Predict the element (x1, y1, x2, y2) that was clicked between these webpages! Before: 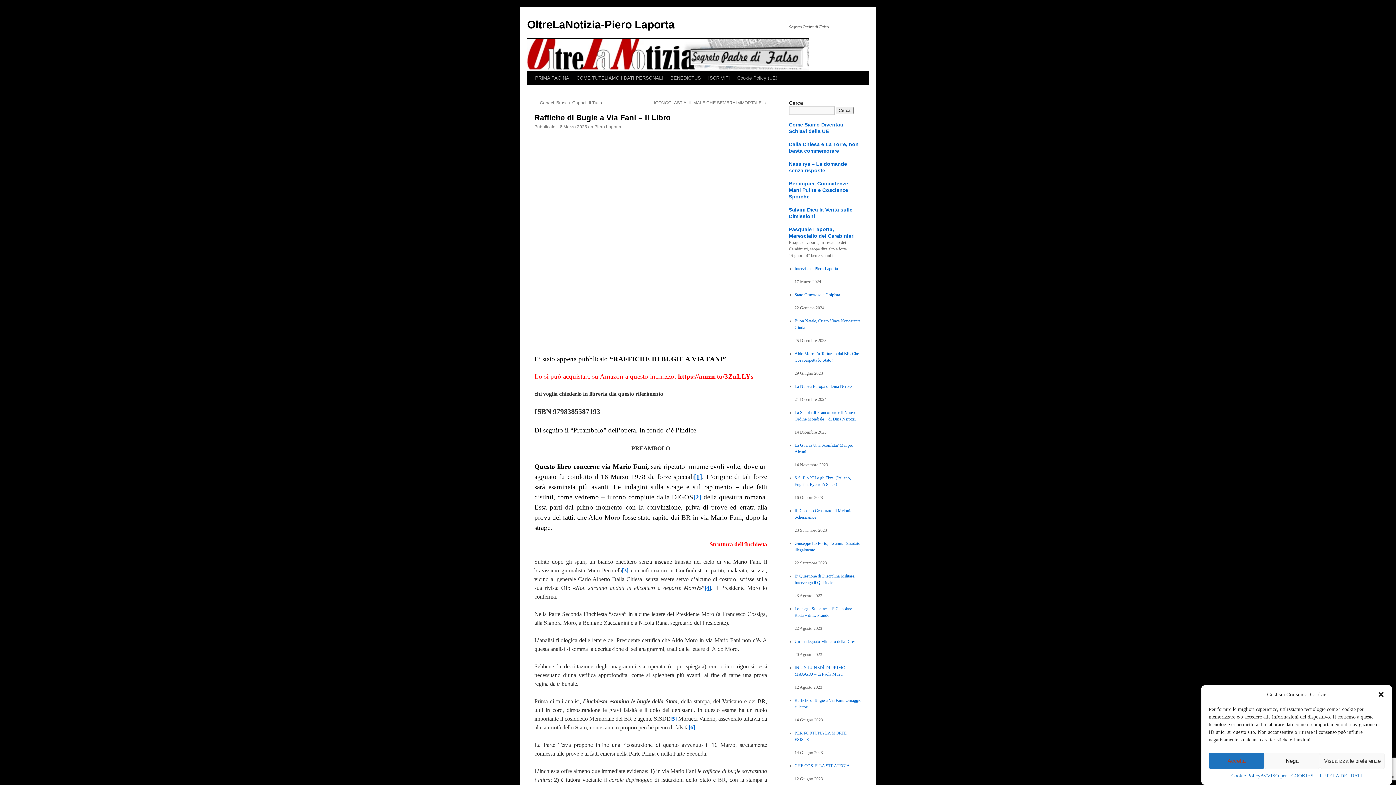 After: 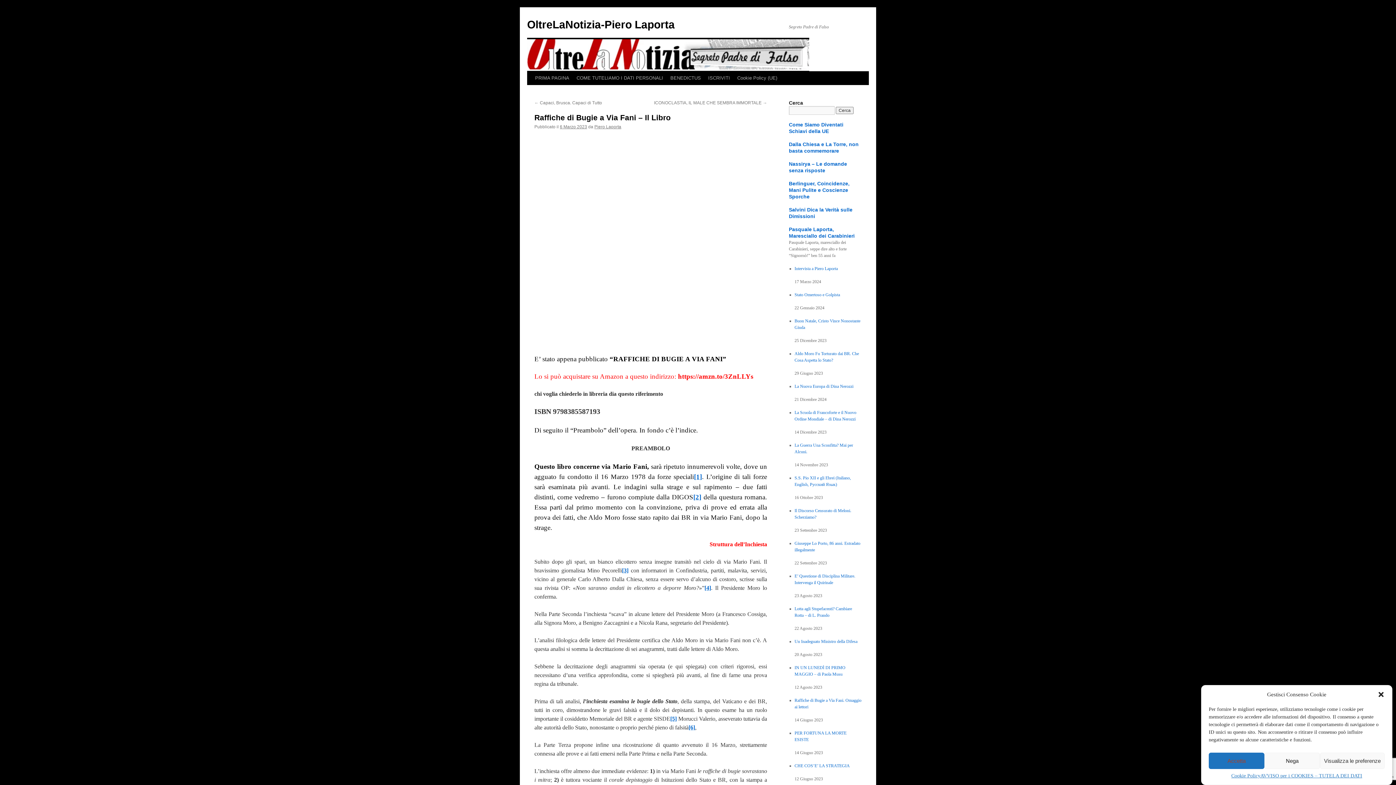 Action: label: 6 Marzo 2023 bbox: (560, 124, 587, 129)